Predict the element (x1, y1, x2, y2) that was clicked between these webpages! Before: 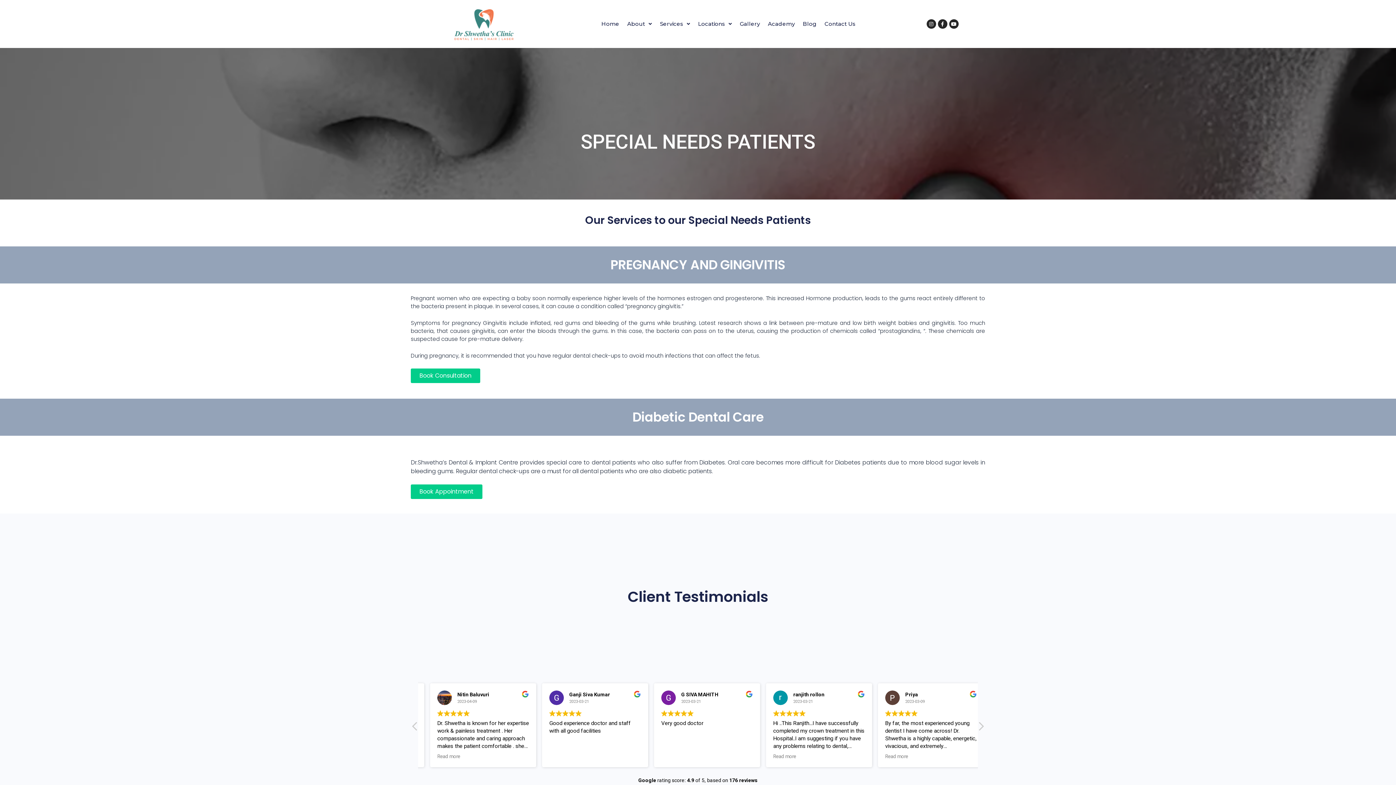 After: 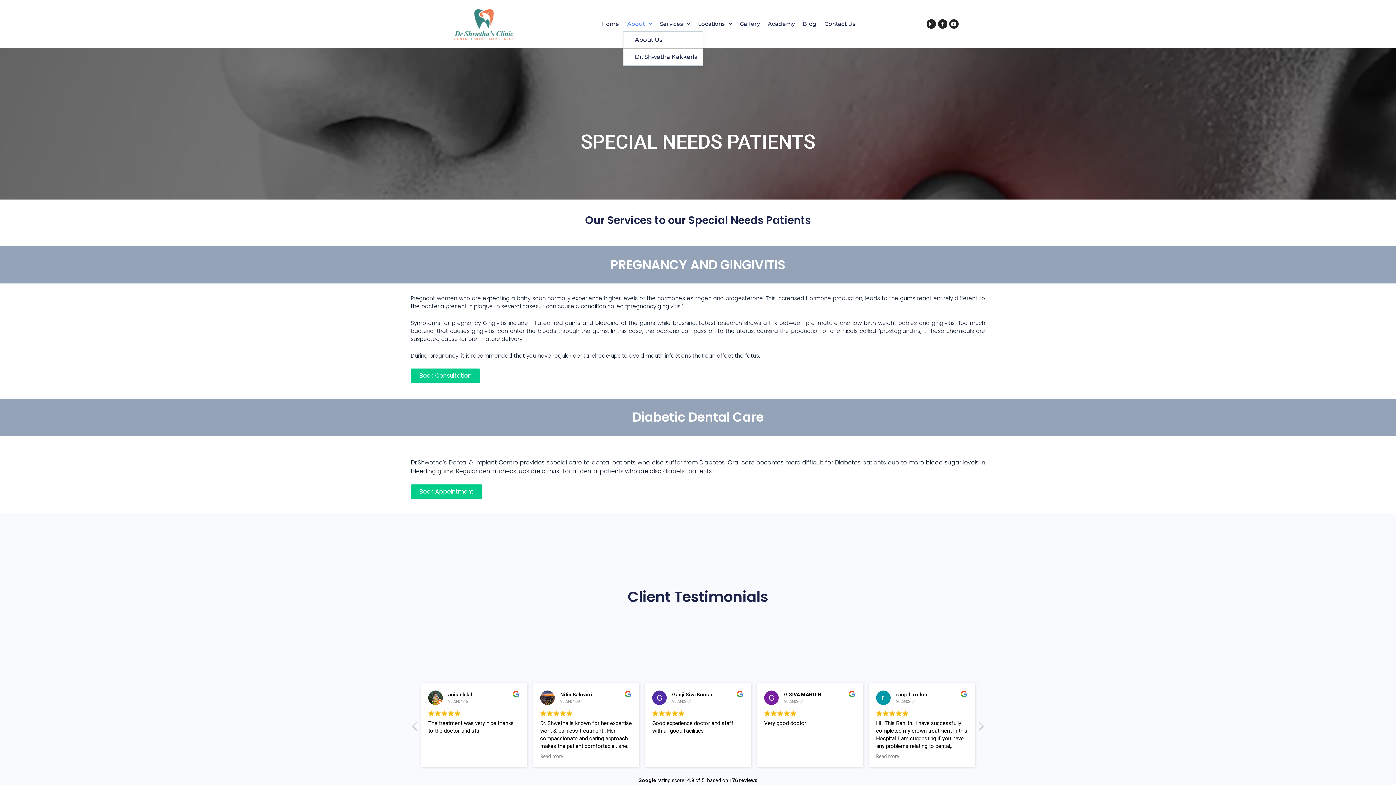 Action: label: About bbox: (623, 16, 656, 31)